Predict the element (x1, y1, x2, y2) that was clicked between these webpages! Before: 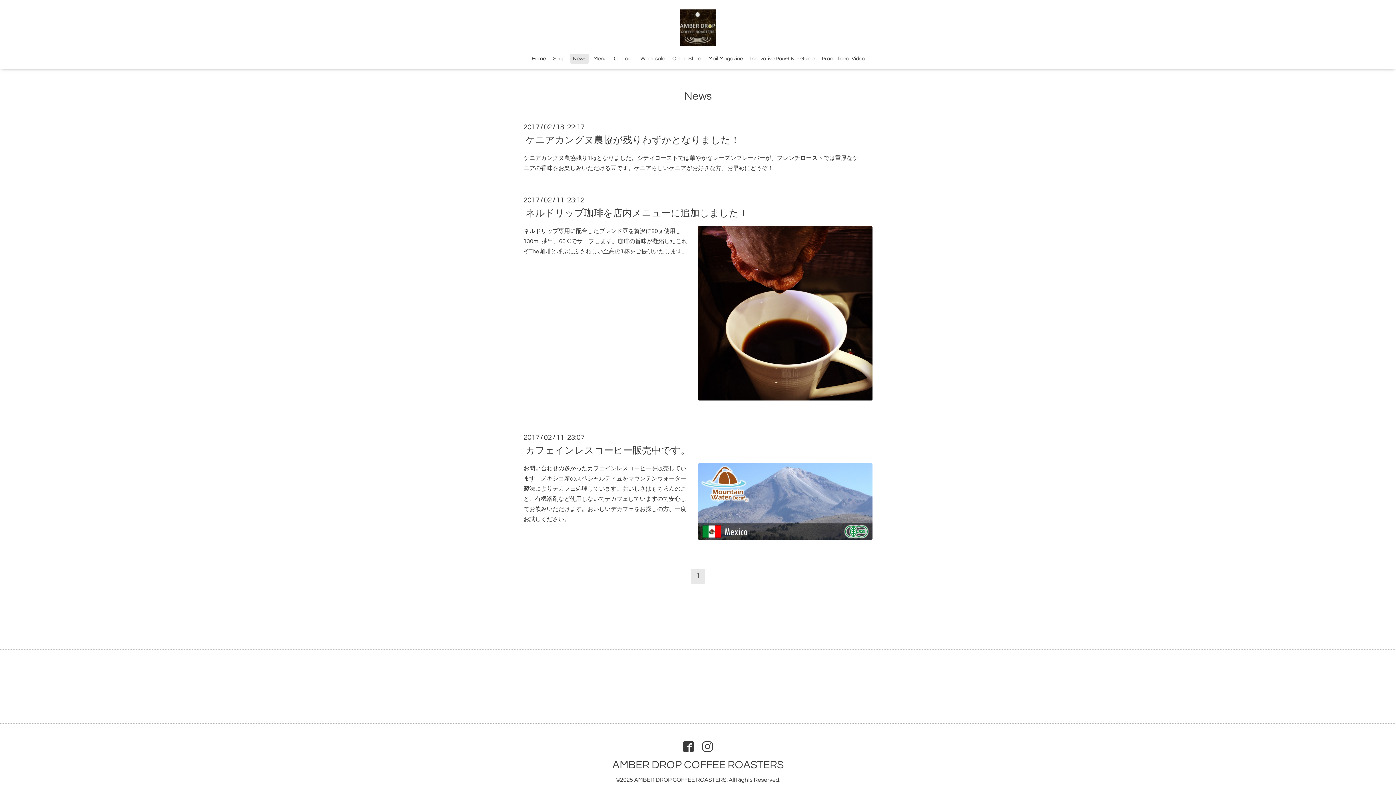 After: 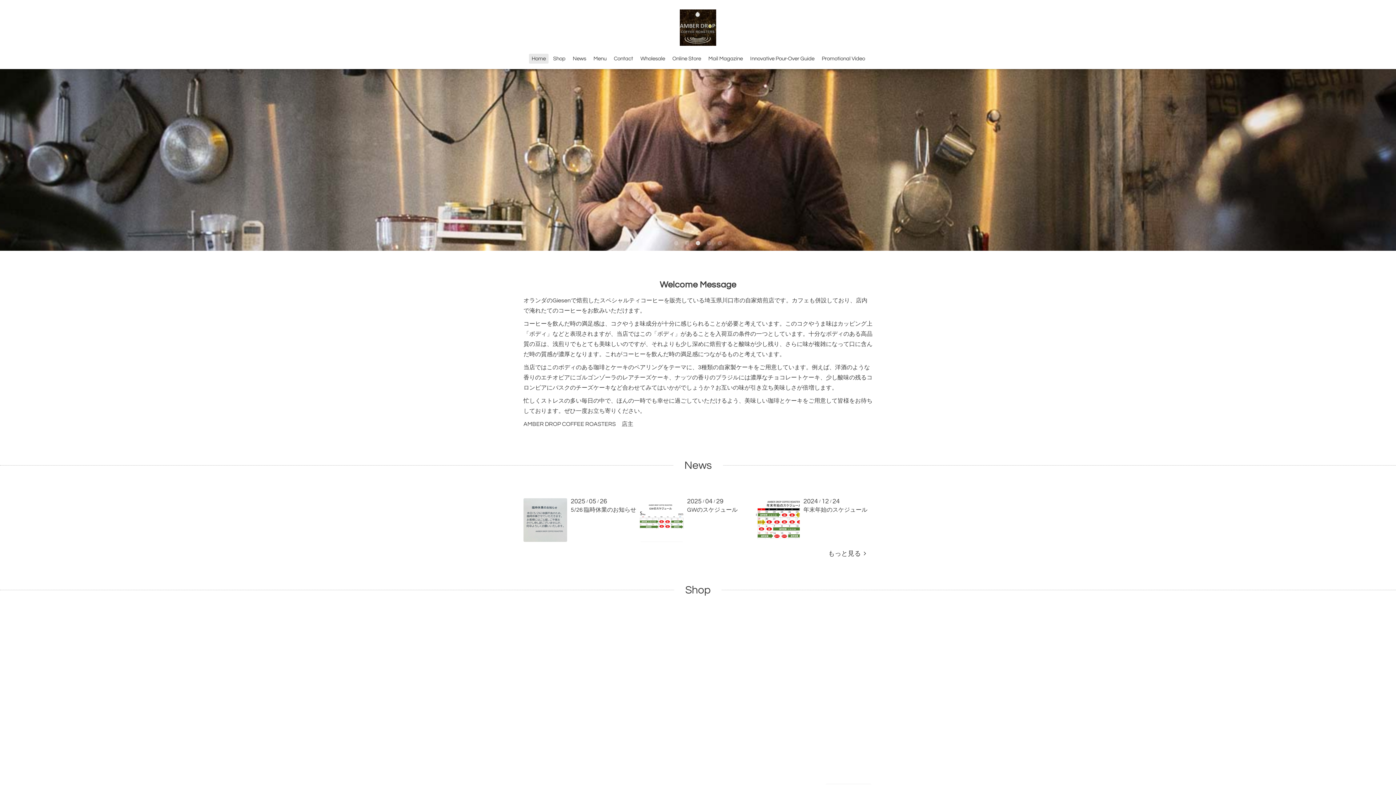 Action: label: AMBER DROP COFFEE ROASTERS bbox: (610, 756, 786, 774)